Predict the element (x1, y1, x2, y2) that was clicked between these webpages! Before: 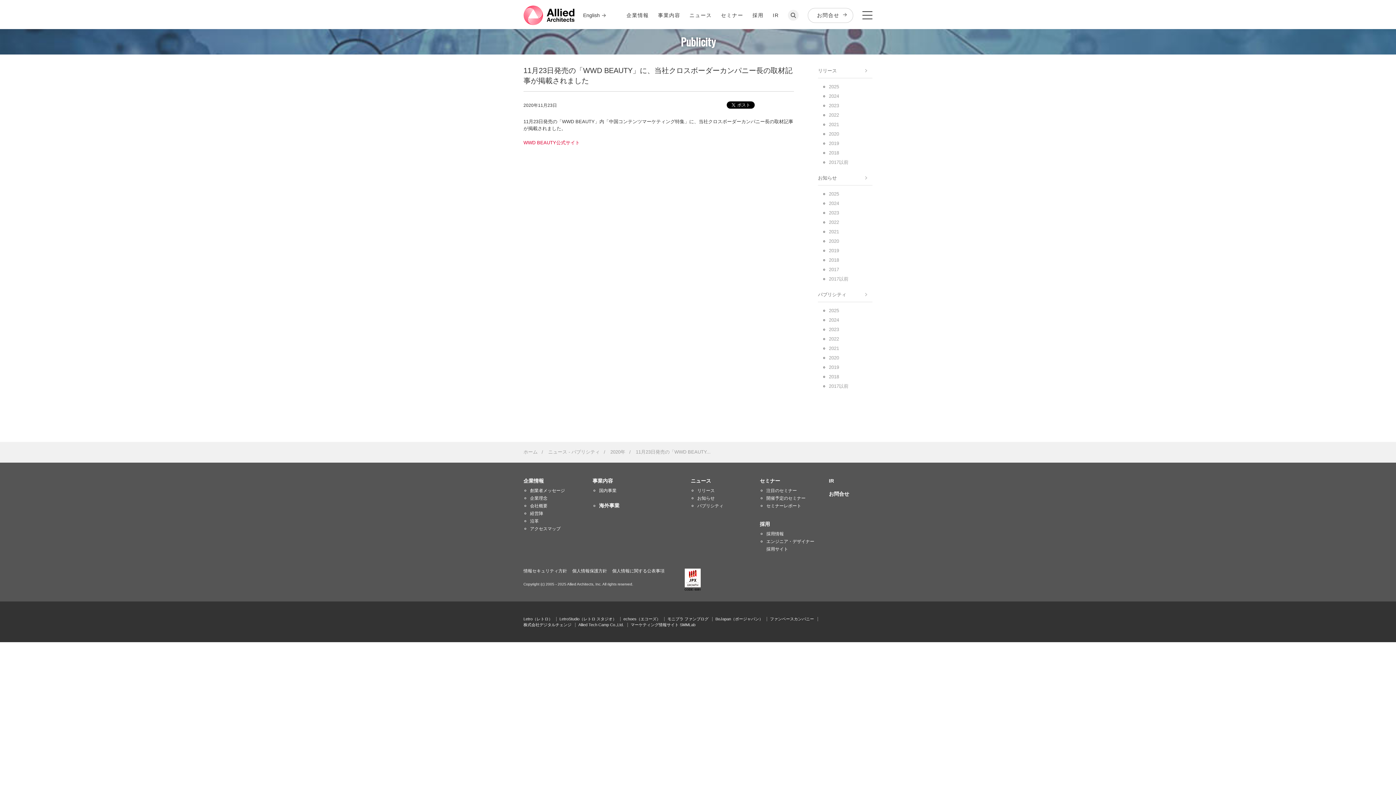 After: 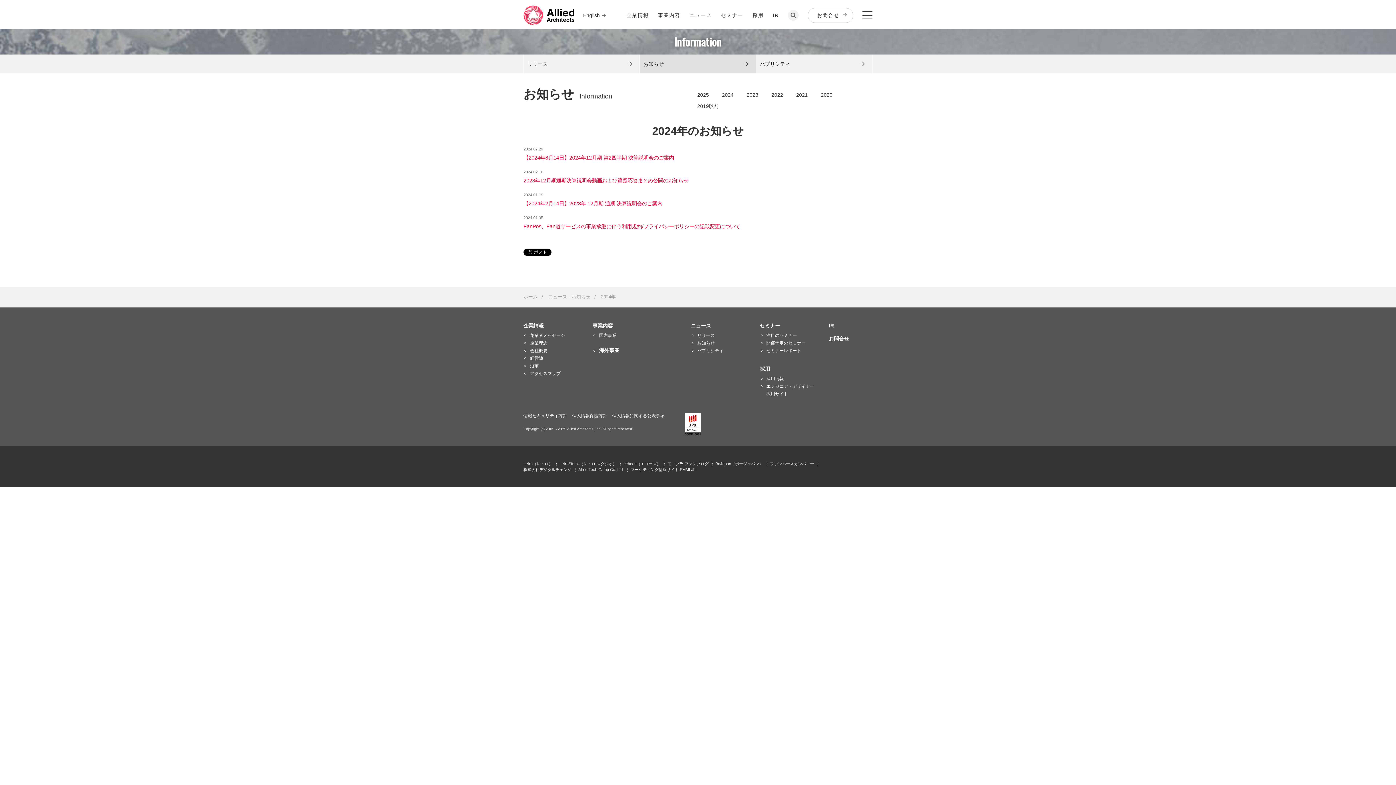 Action: label: 2024 bbox: (829, 200, 839, 206)